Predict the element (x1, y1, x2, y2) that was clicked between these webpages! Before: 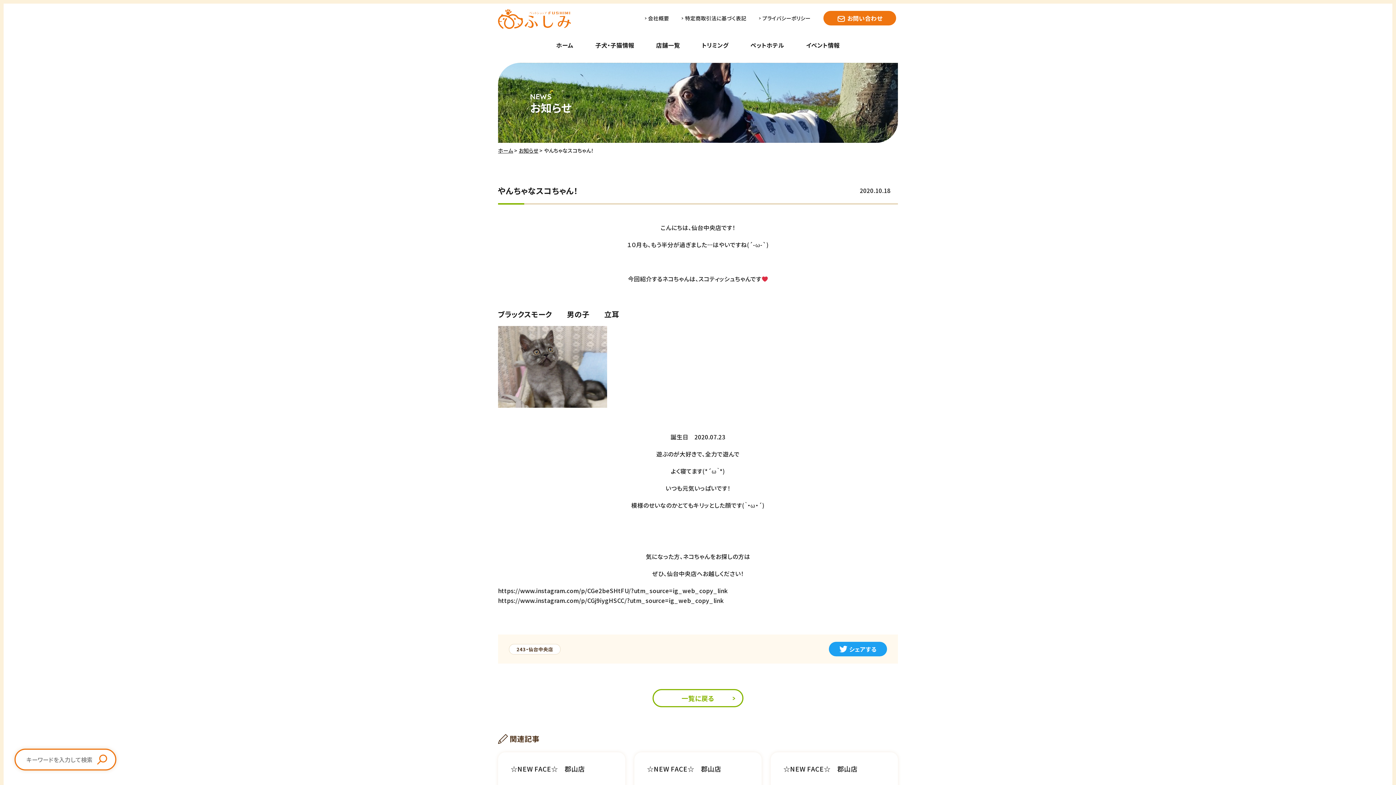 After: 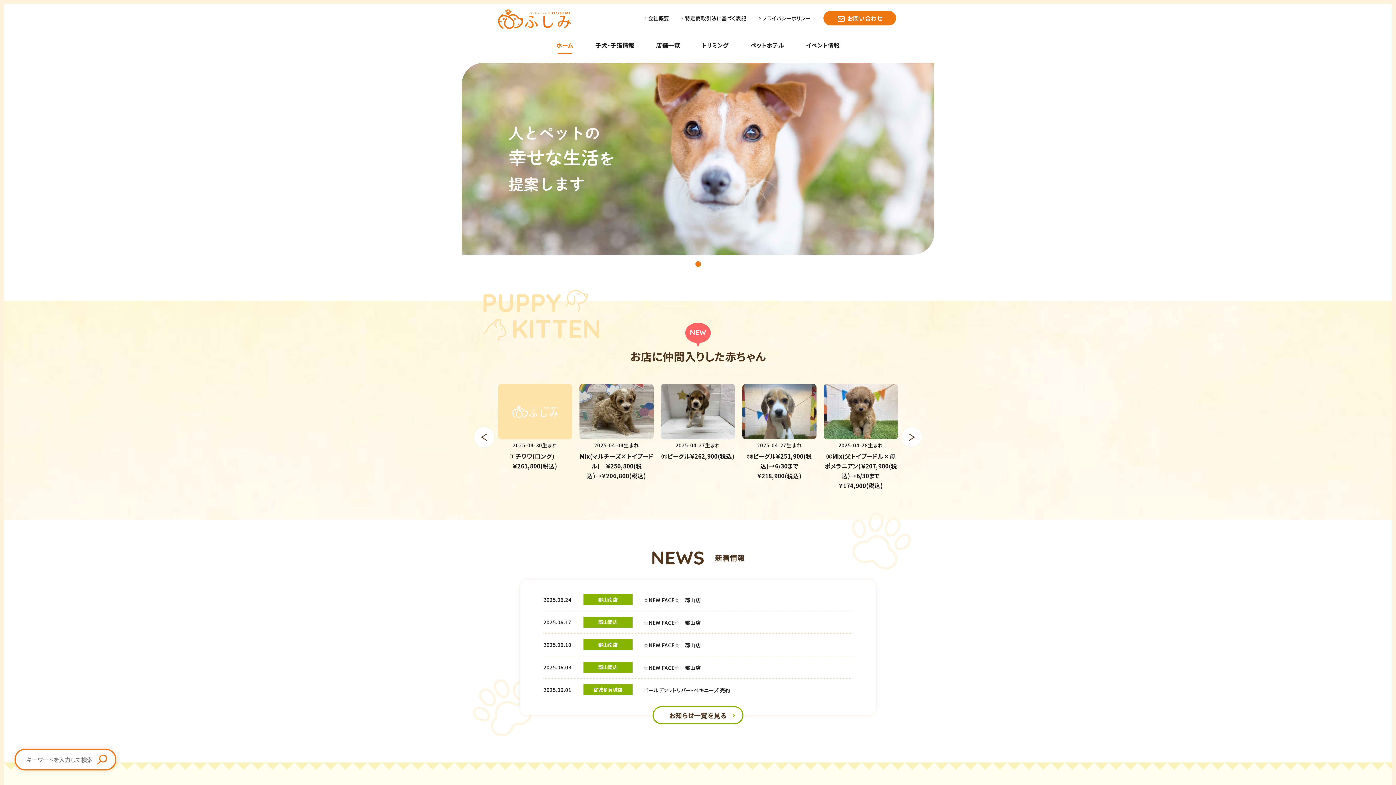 Action: bbox: (556, 36, 573, 53) label: ホーム